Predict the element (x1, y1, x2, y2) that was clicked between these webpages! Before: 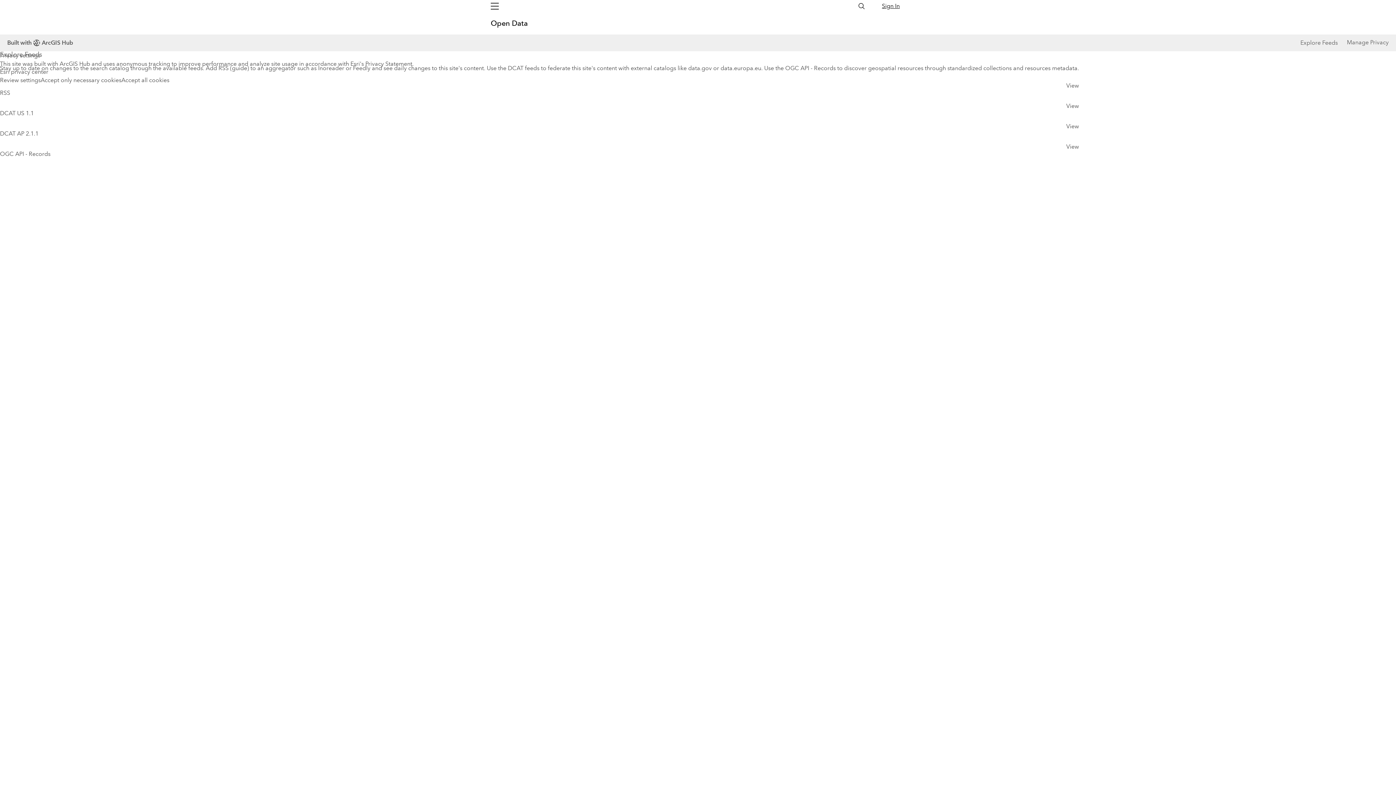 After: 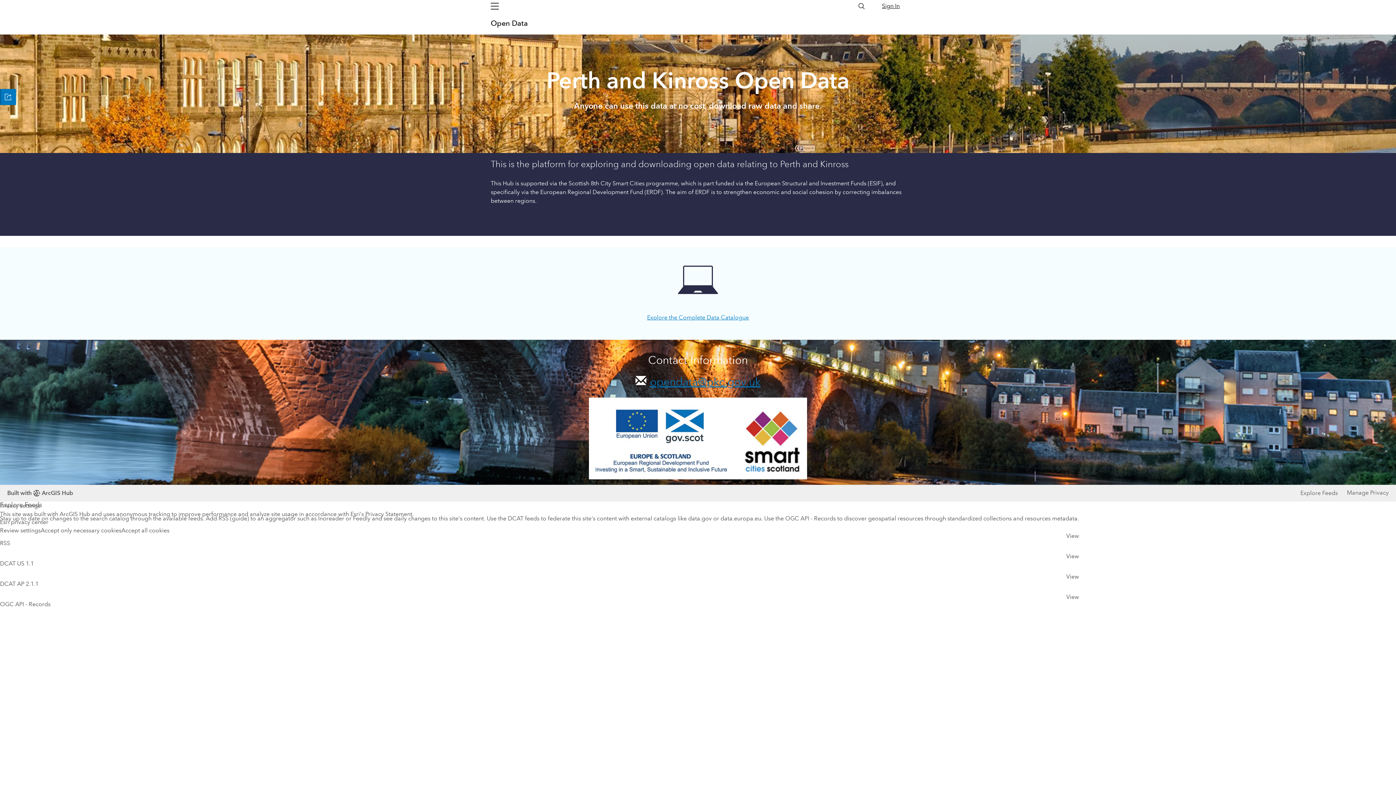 Action: label: Open Data  bbox: (490, 18, 524, 28)